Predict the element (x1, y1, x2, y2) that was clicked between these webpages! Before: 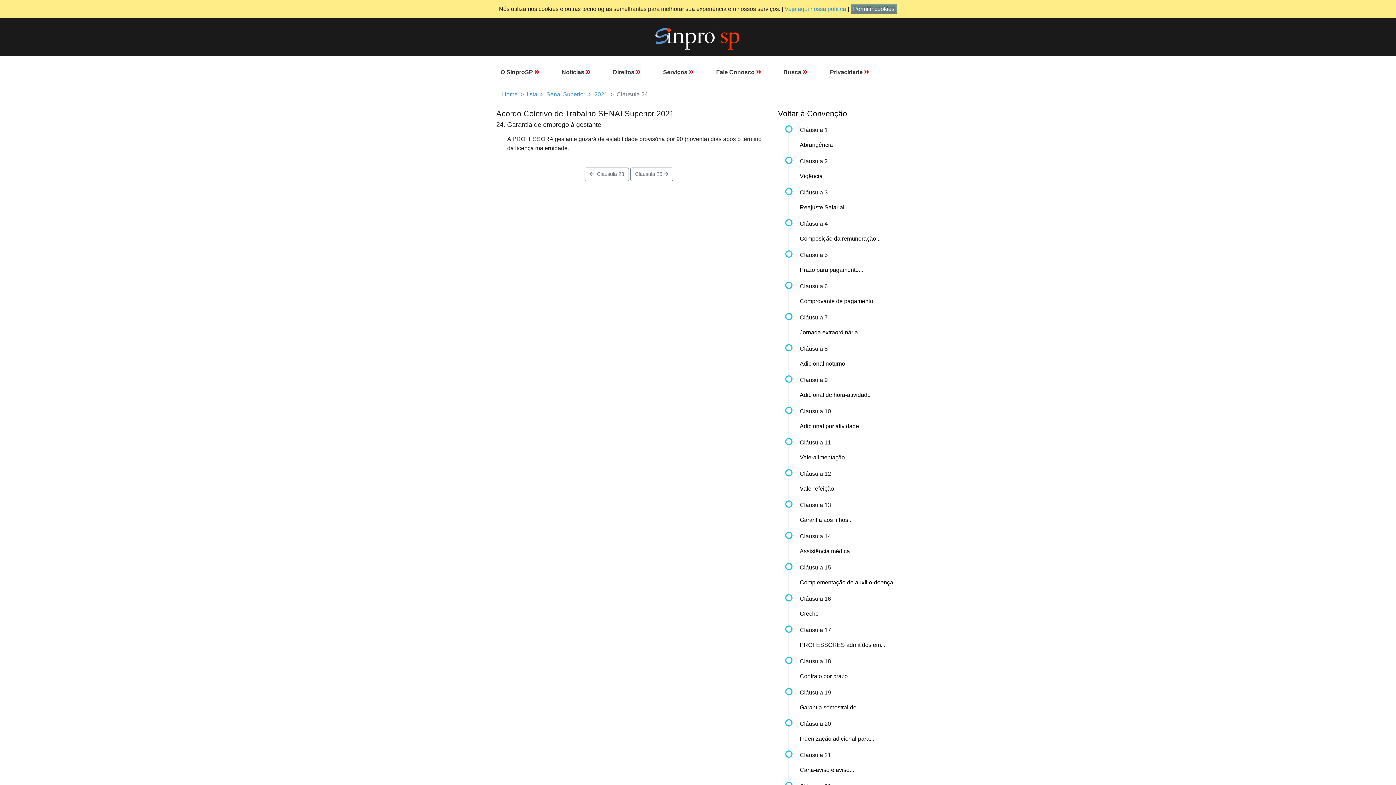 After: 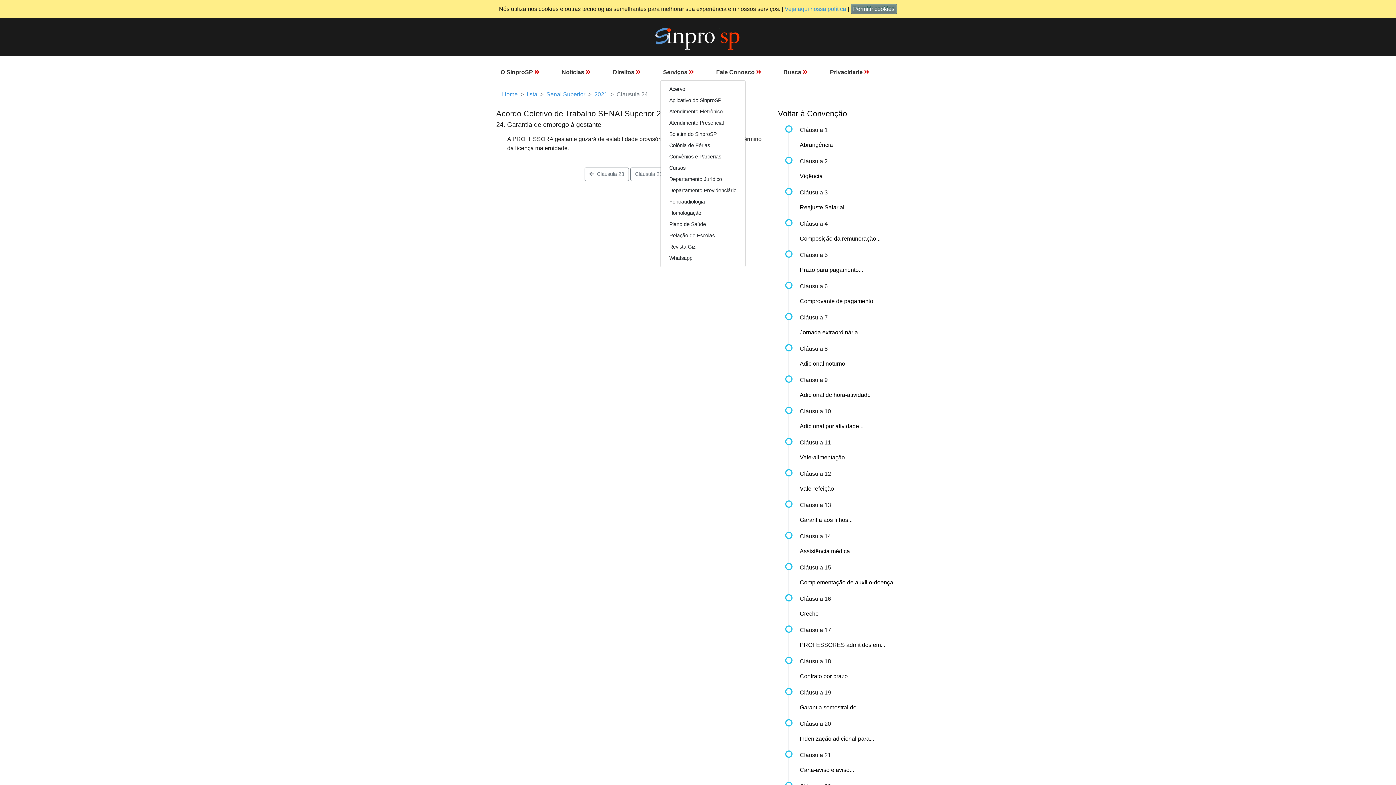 Action: bbox: (660, 64, 697, 79) label: Serviços 